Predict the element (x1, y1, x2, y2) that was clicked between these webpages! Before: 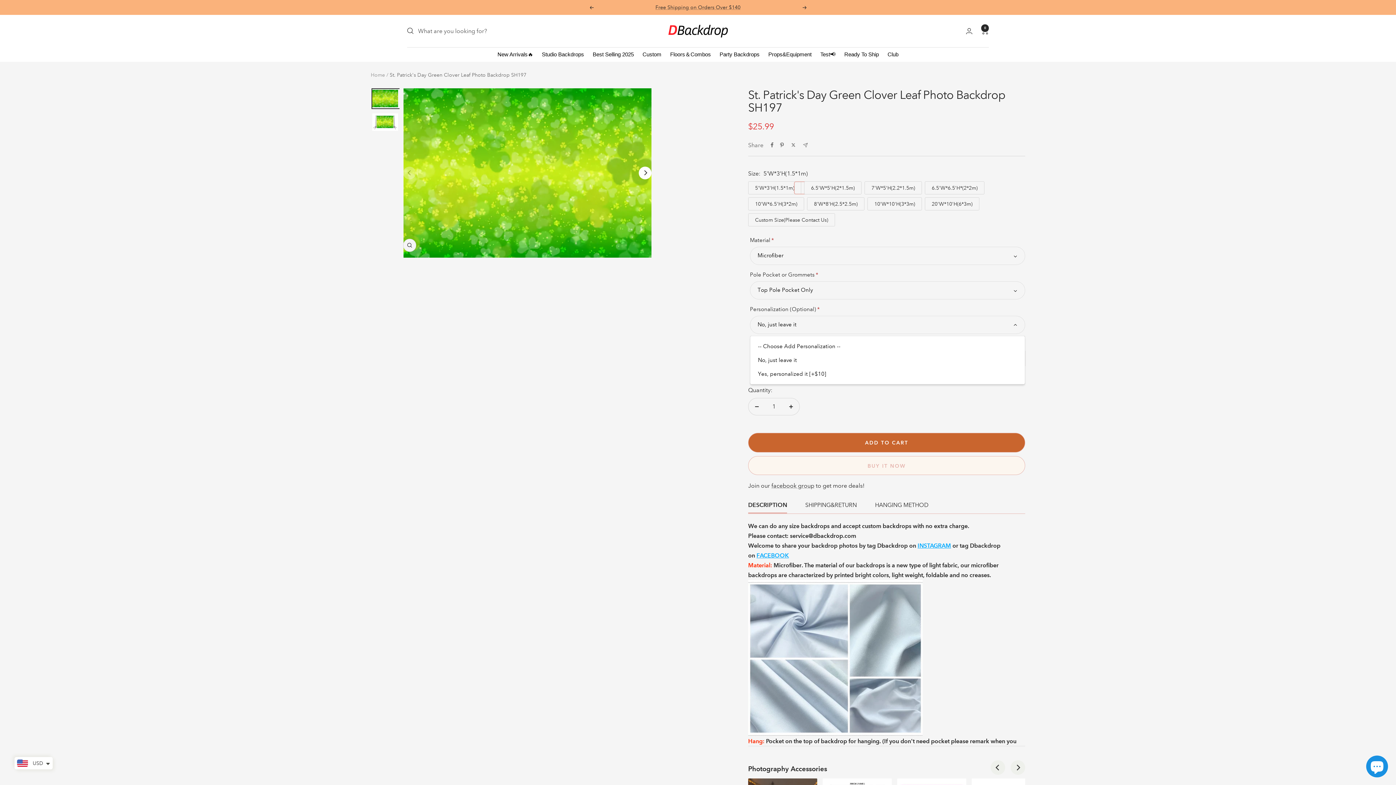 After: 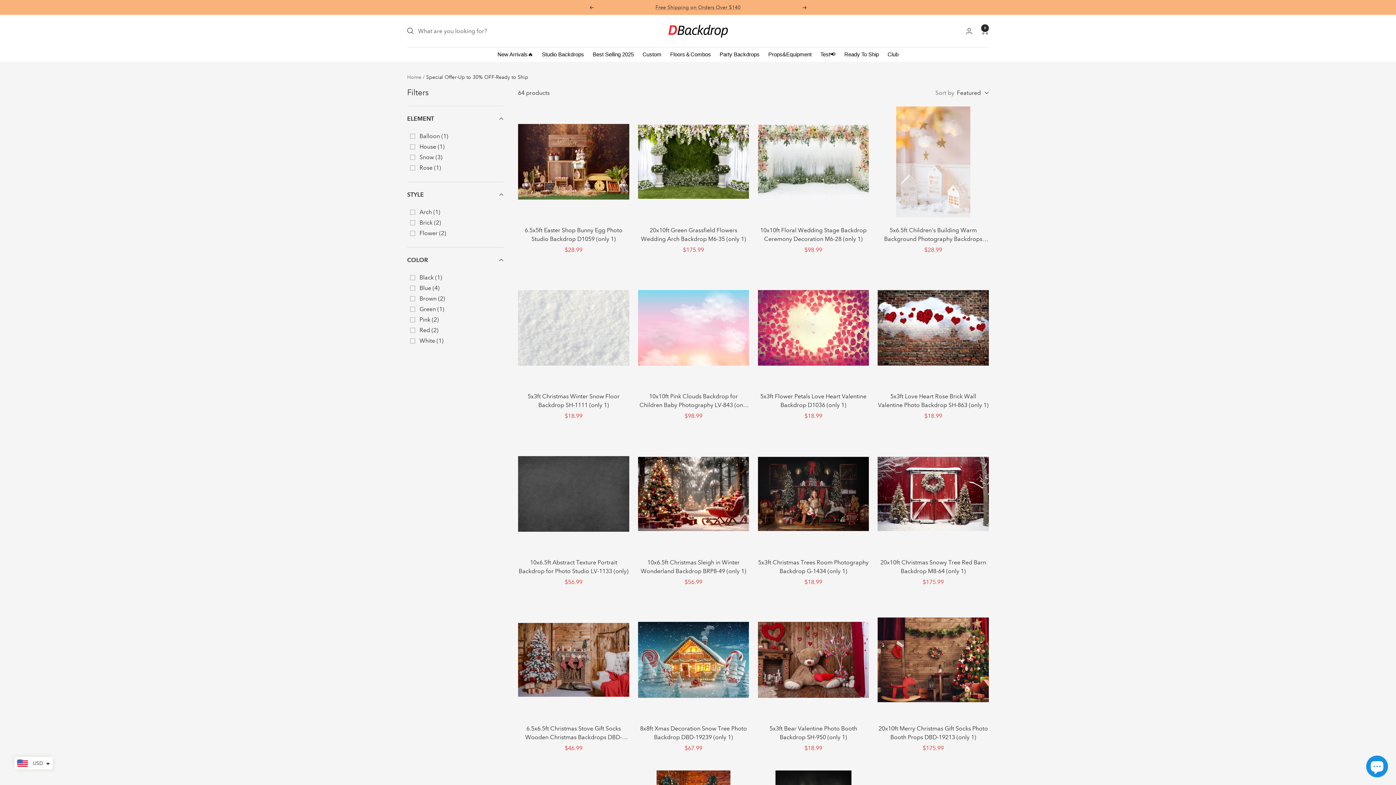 Action: bbox: (840, 47, 882, 61) label: Ready To Ship